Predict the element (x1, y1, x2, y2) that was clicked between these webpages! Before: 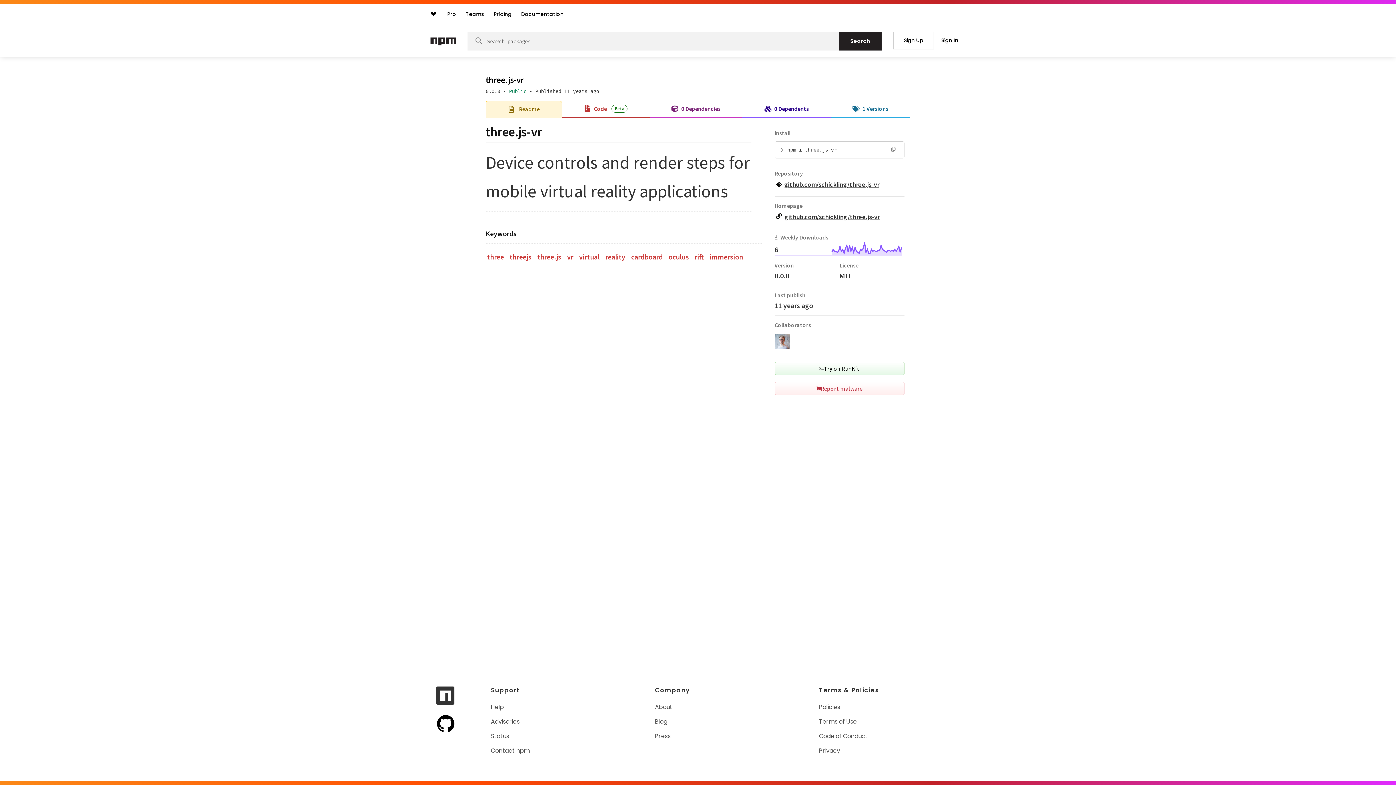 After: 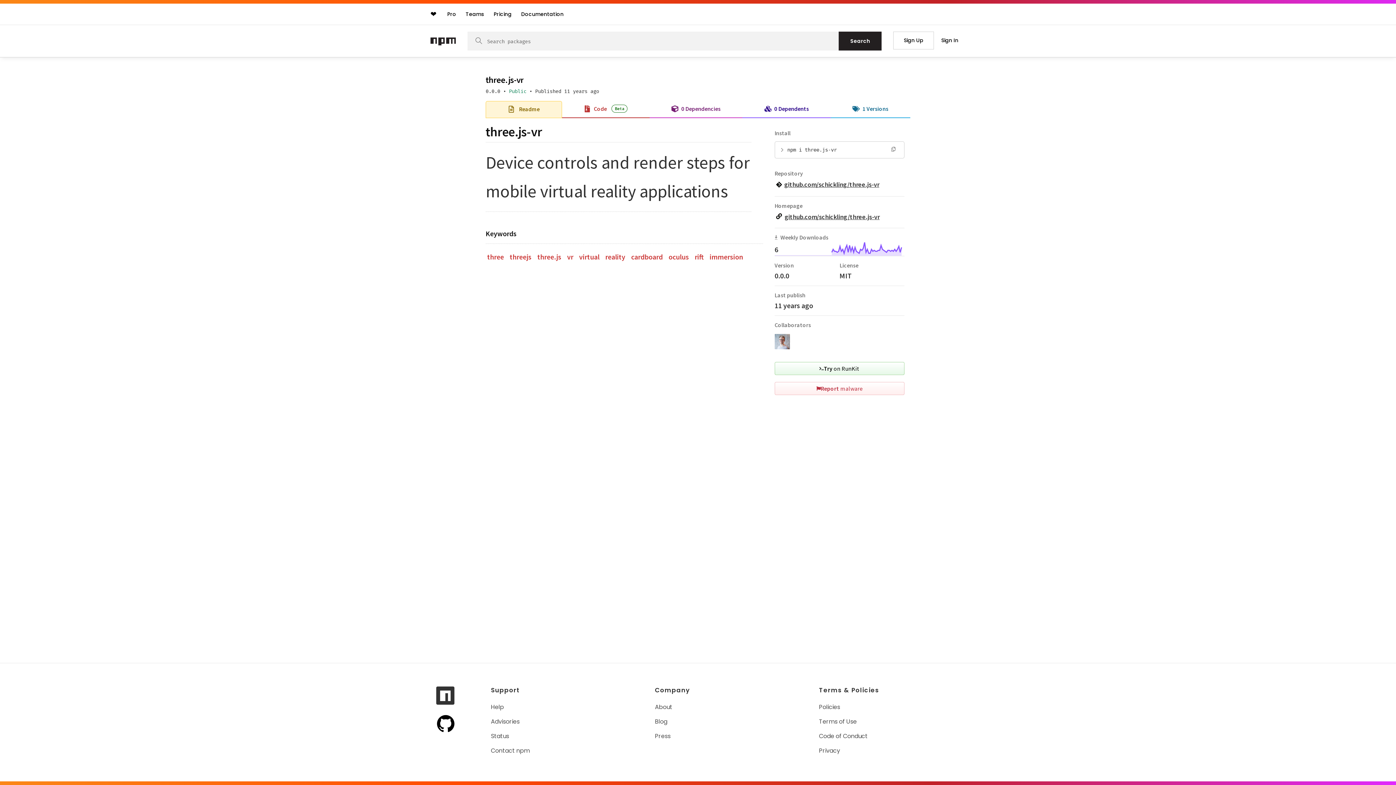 Action: bbox: (436, 698, 454, 707) label: Visit npm GitHub page